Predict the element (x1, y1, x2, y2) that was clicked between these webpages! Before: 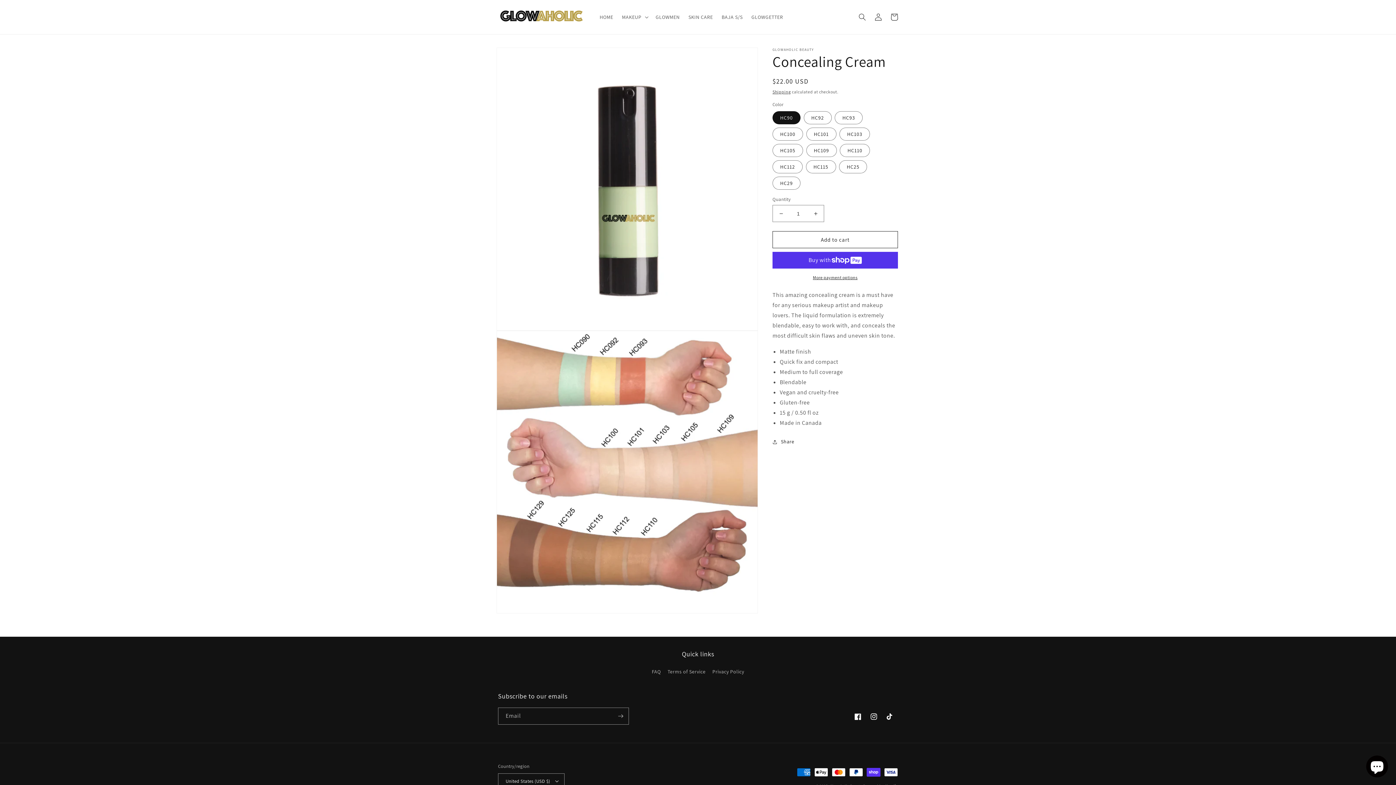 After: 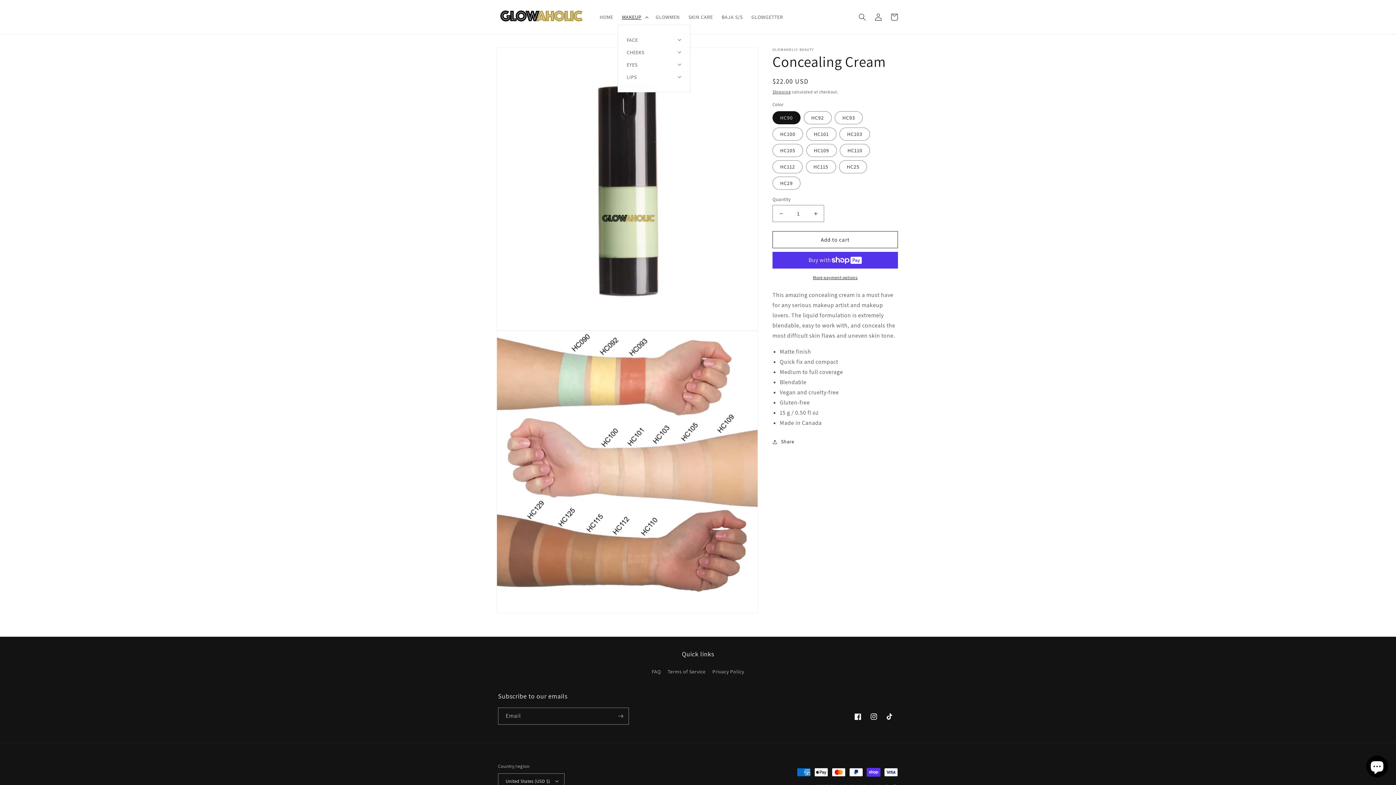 Action: label: MAKEUP bbox: (617, 9, 651, 24)